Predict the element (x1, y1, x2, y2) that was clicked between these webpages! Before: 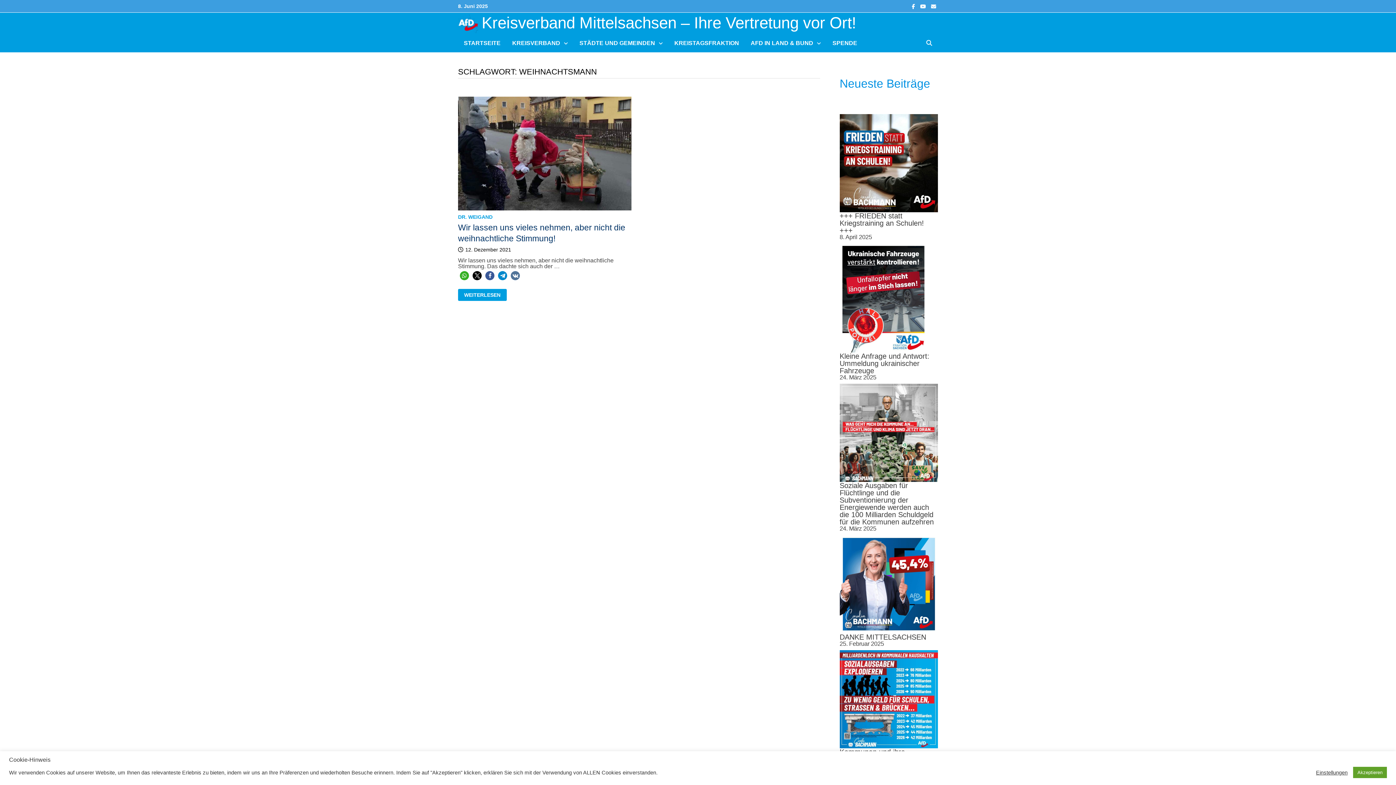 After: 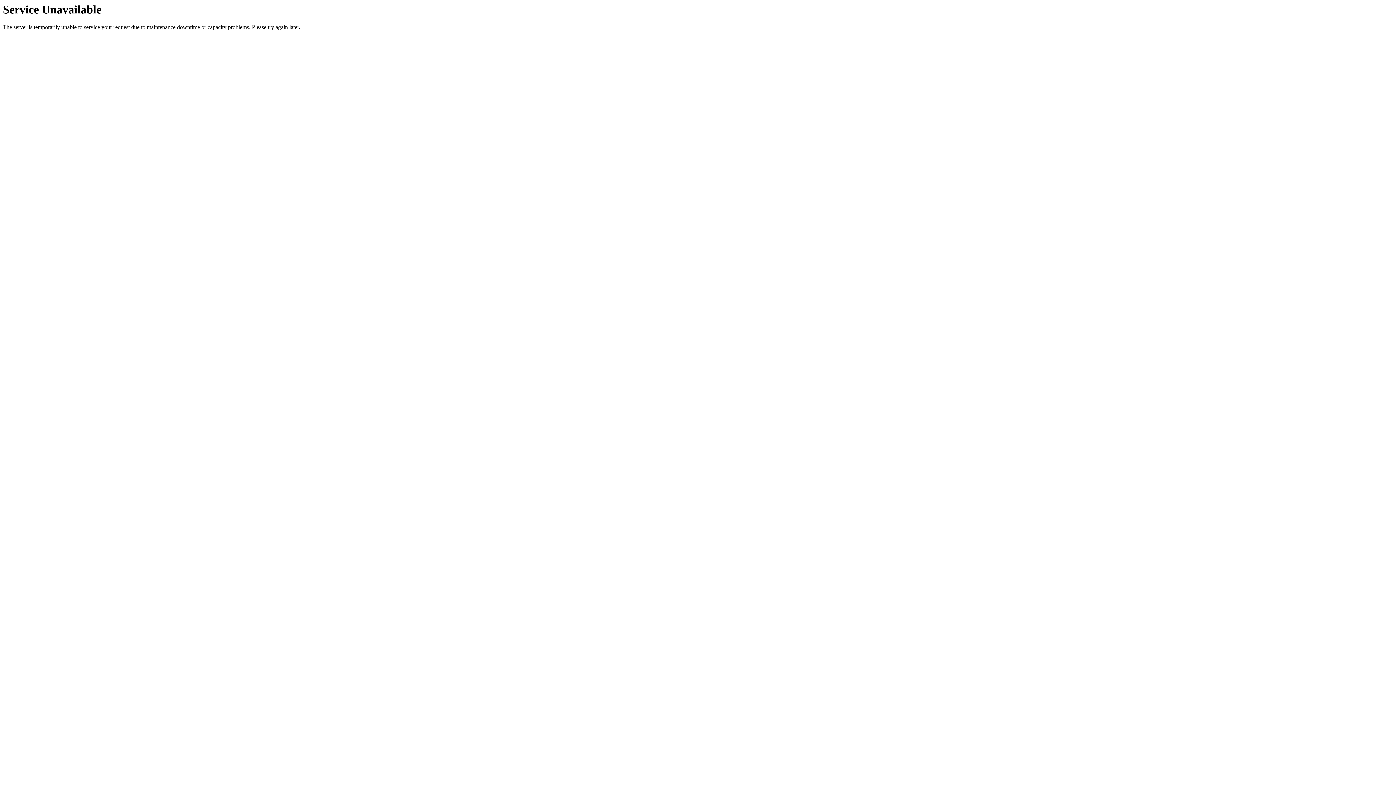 Action: bbox: (839, 633, 926, 641) label: DANKE MITTELSACHSEN